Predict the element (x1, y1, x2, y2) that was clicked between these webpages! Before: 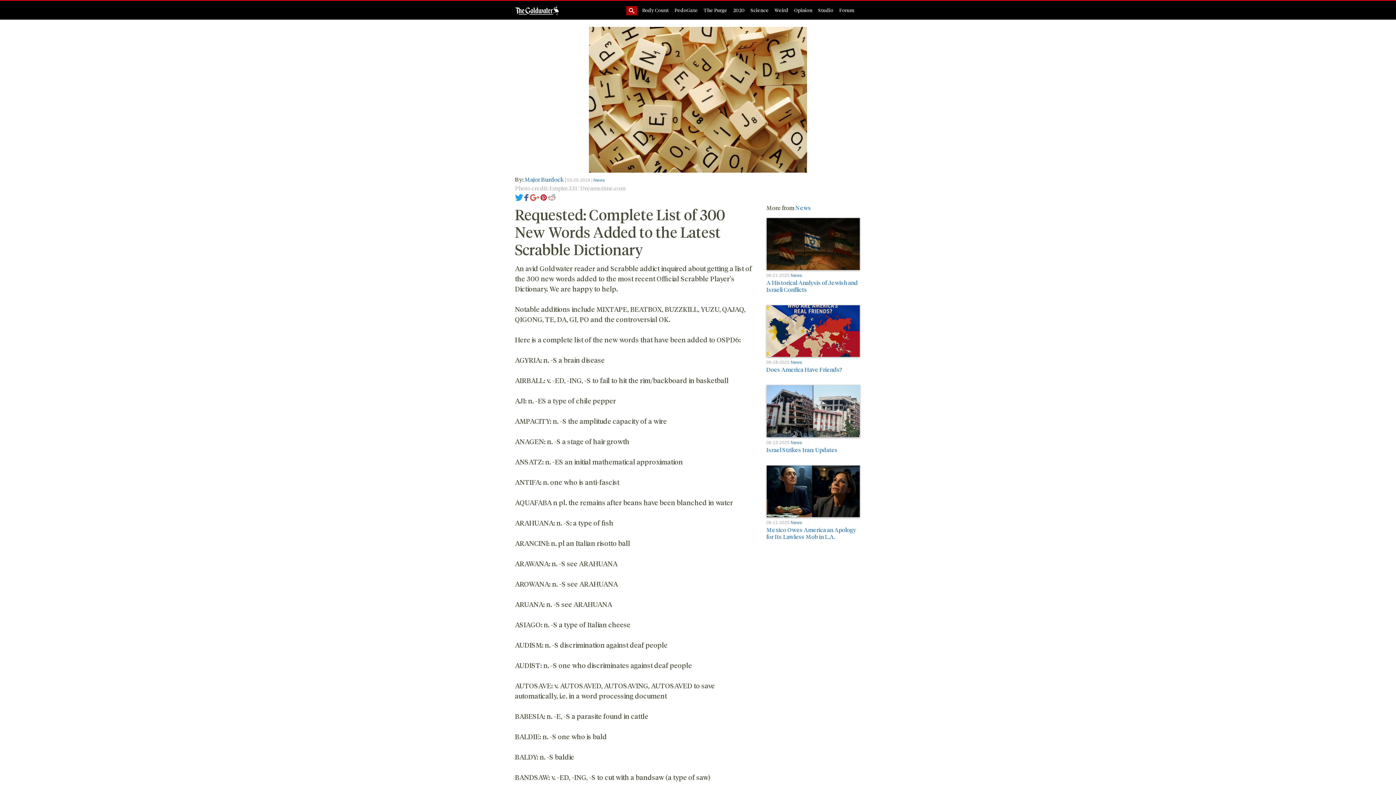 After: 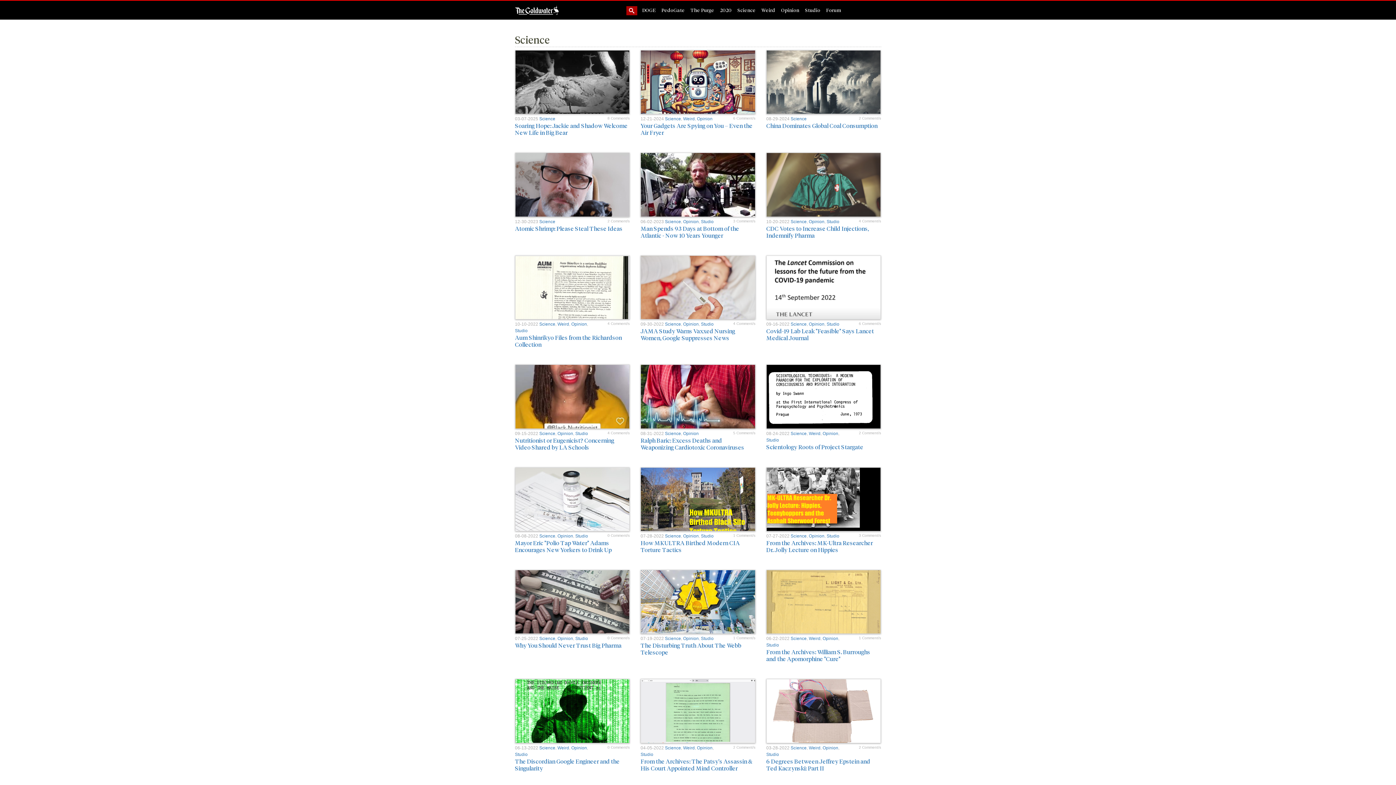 Action: bbox: (747, 3, 771, 16) label: Science